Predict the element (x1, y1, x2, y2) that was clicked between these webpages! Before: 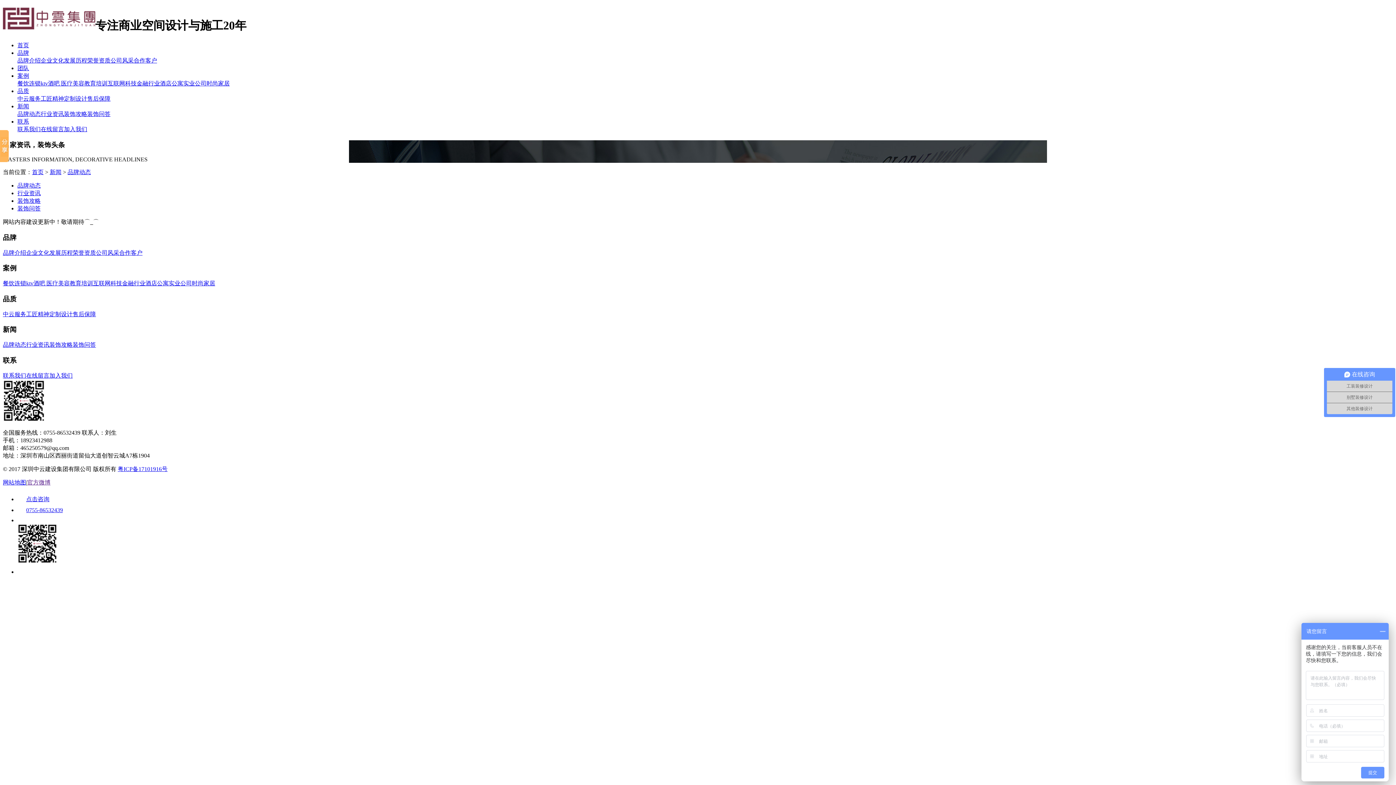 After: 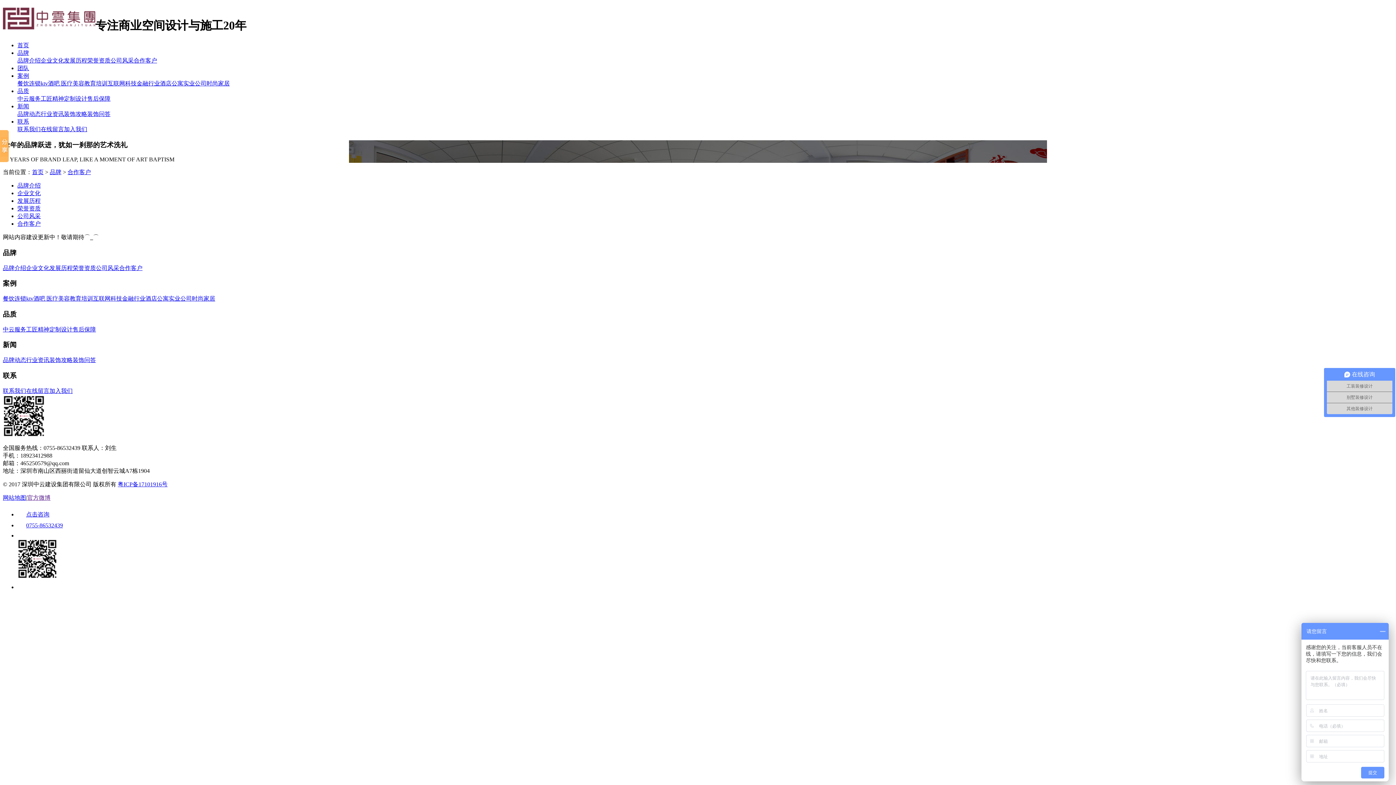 Action: label: 合作客户 bbox: (133, 57, 157, 63)